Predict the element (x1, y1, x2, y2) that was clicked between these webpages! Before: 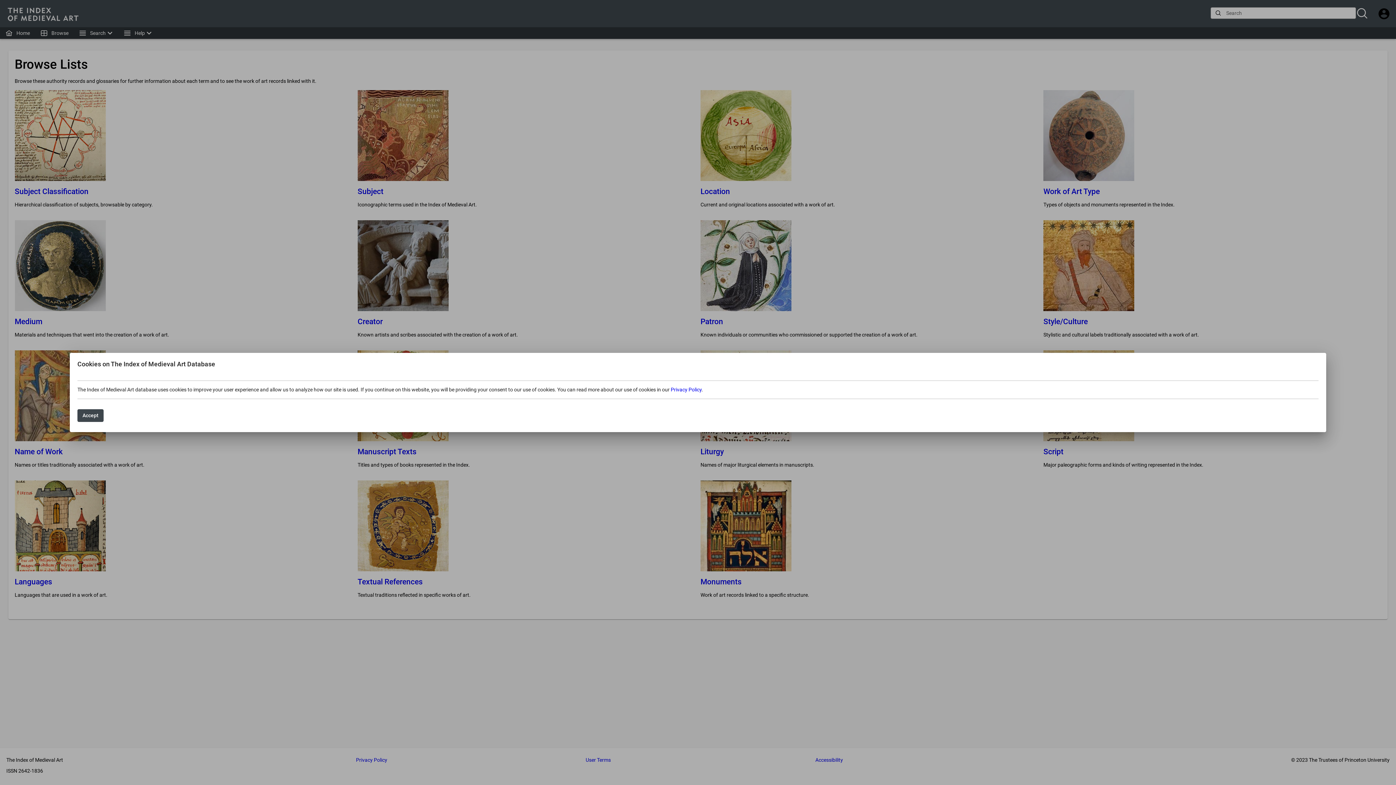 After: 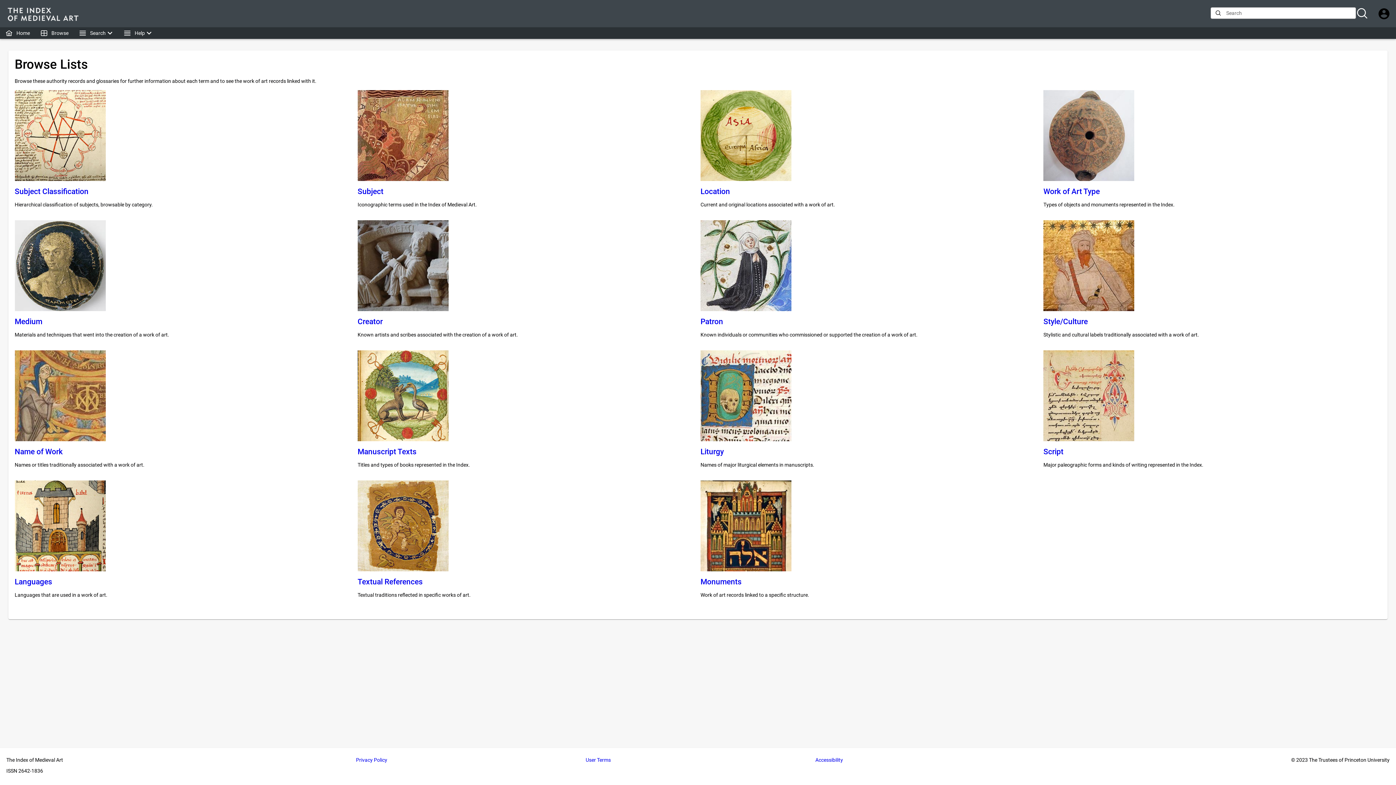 Action: bbox: (77, 409, 103, 422) label: Accept